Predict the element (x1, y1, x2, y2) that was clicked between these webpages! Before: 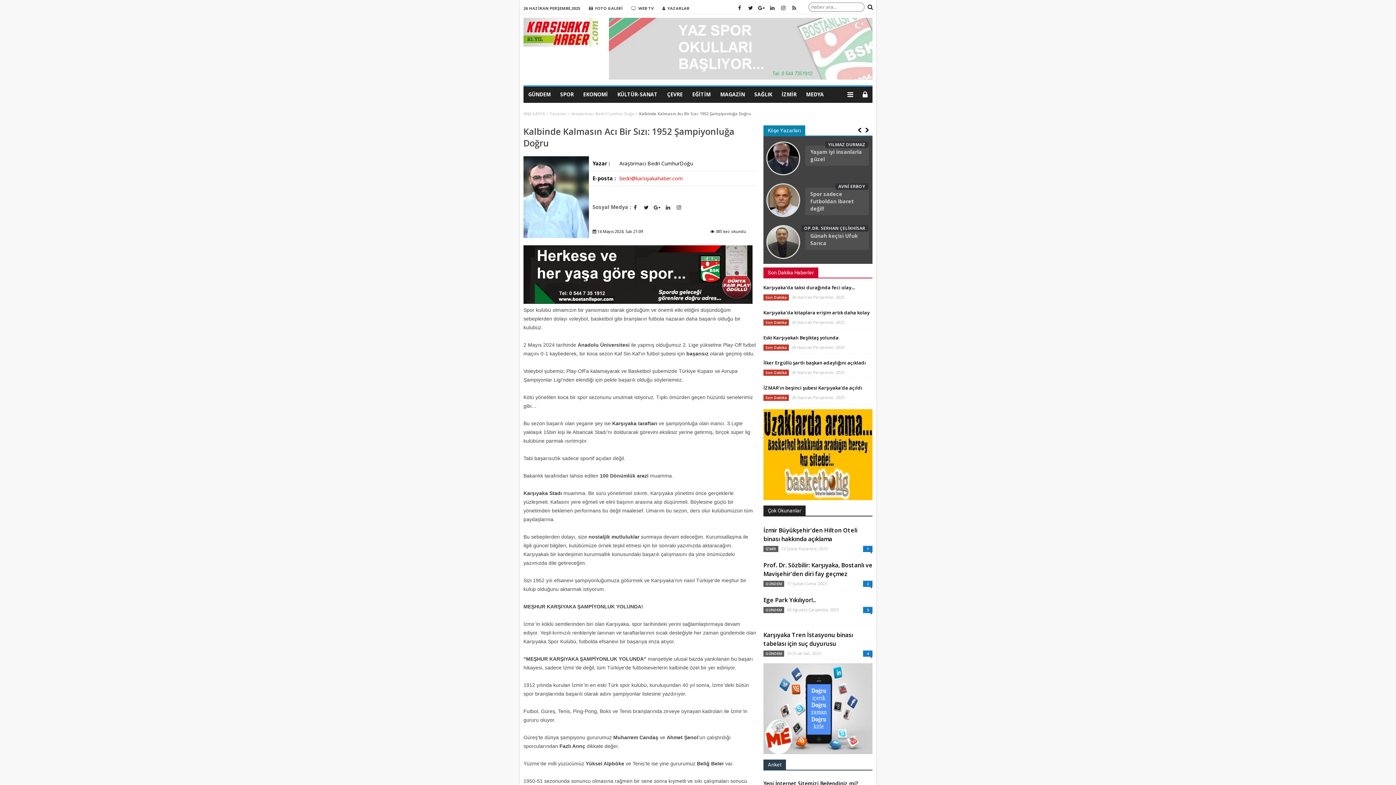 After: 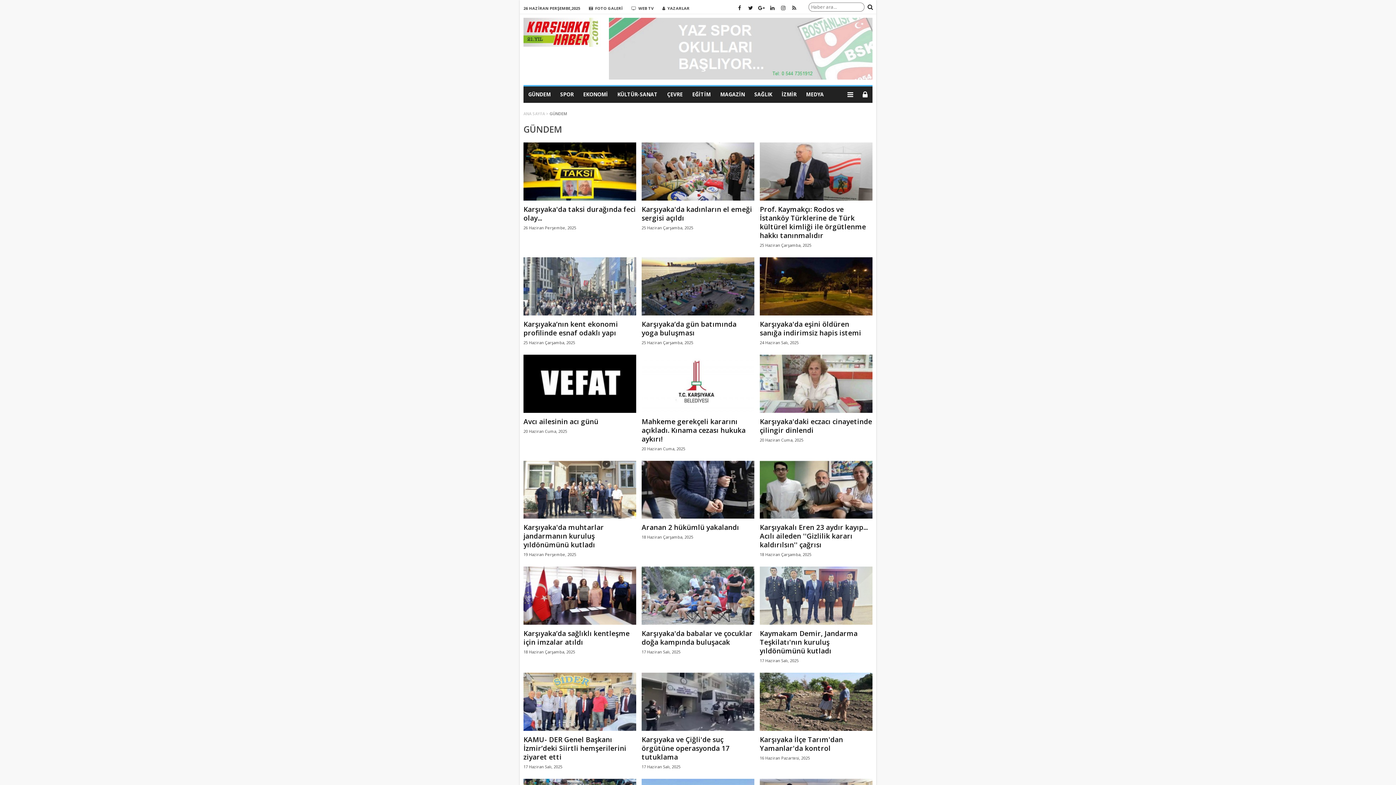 Action: bbox: (763, 650, 784, 657) label: GÜNDEM